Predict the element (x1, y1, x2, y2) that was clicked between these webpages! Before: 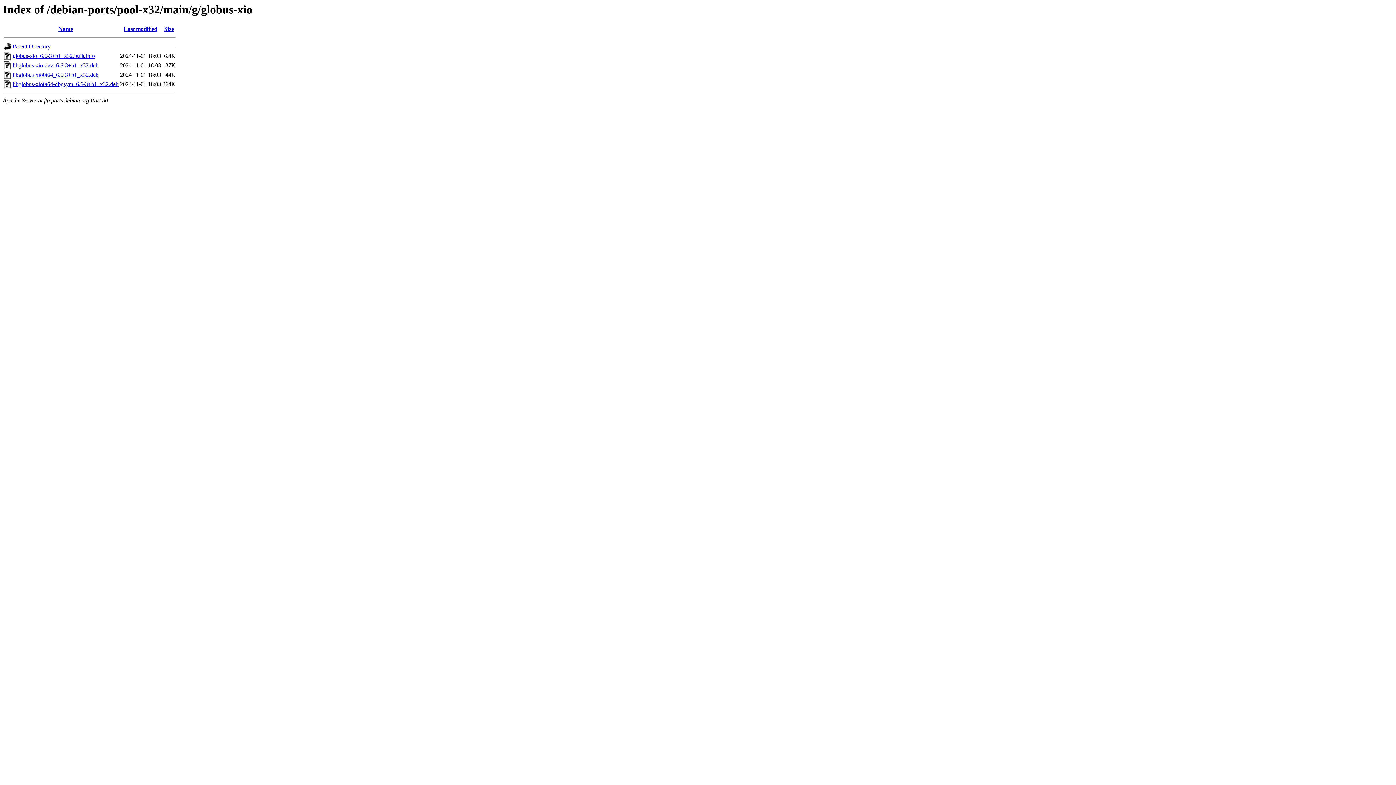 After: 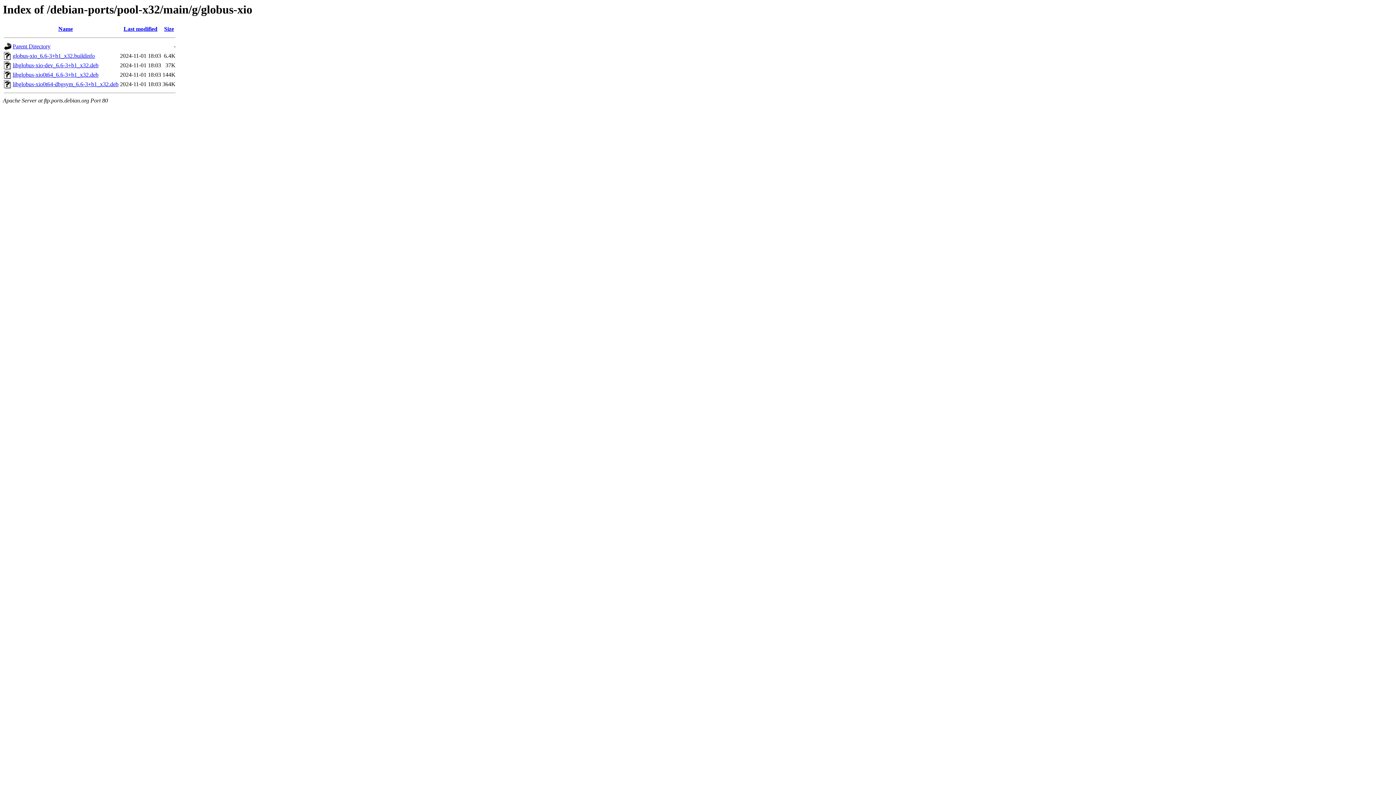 Action: label: libglobus-xio0t64-dbgsym_6.6-3+b1_x32.deb bbox: (12, 81, 118, 87)